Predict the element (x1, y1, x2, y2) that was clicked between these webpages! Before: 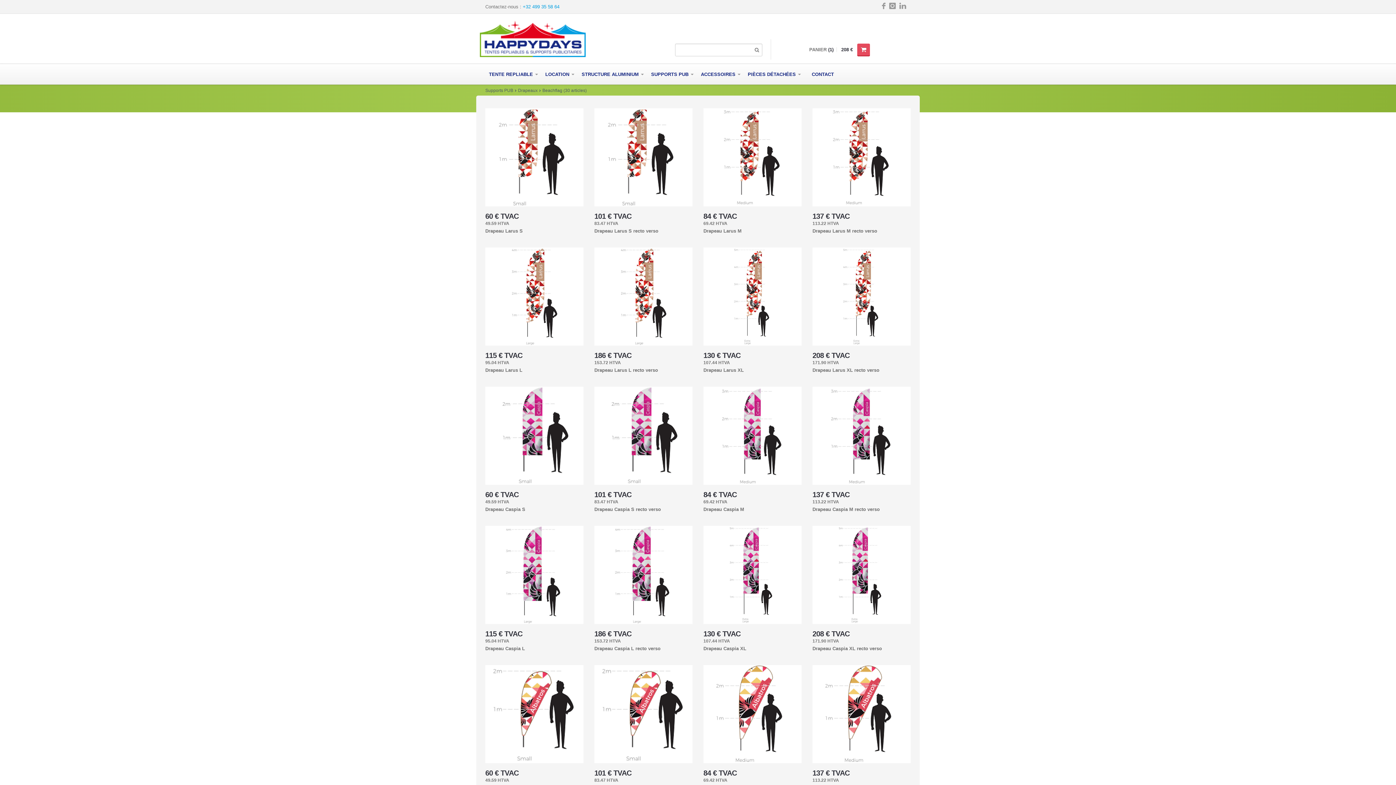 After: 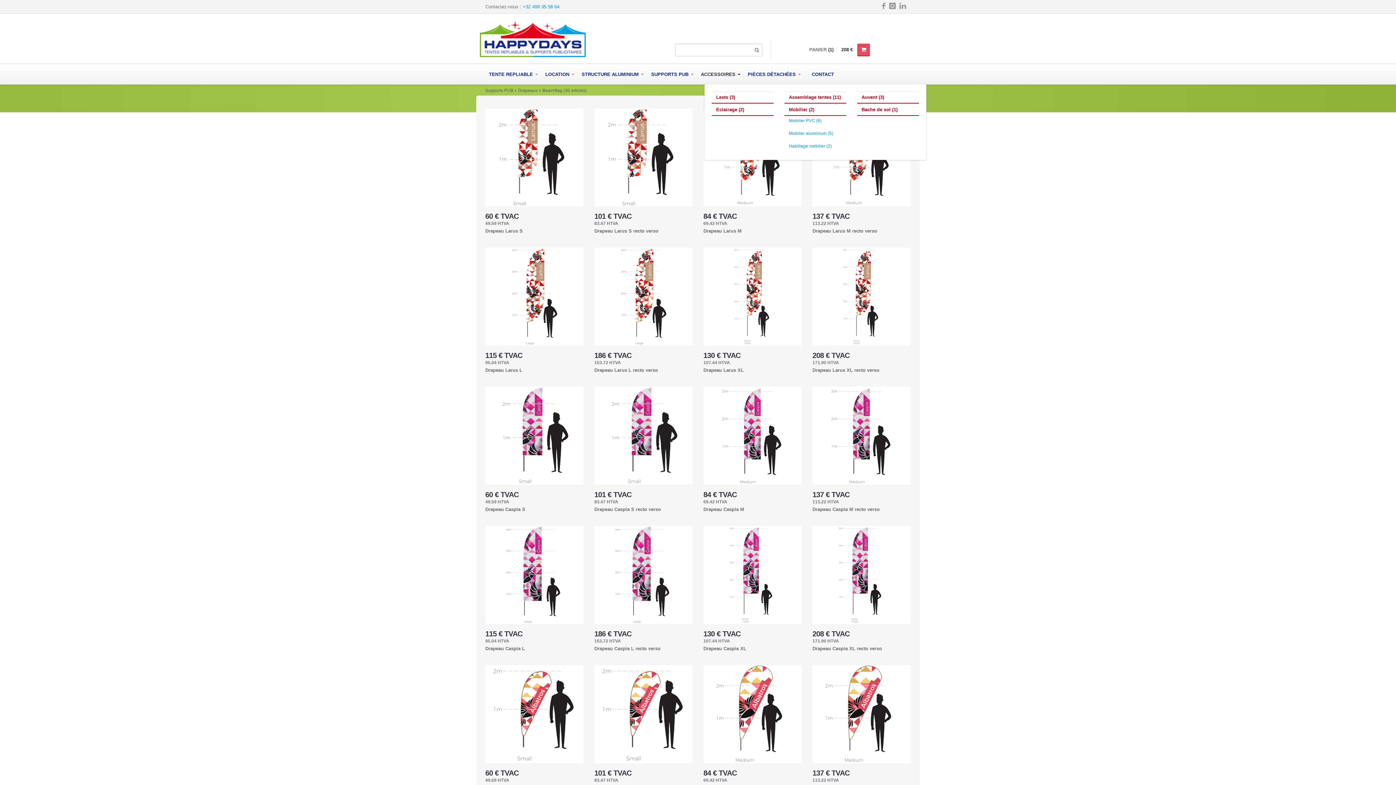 Action: label: ACCESSOIRES  bbox: (693, 64, 748, 84)